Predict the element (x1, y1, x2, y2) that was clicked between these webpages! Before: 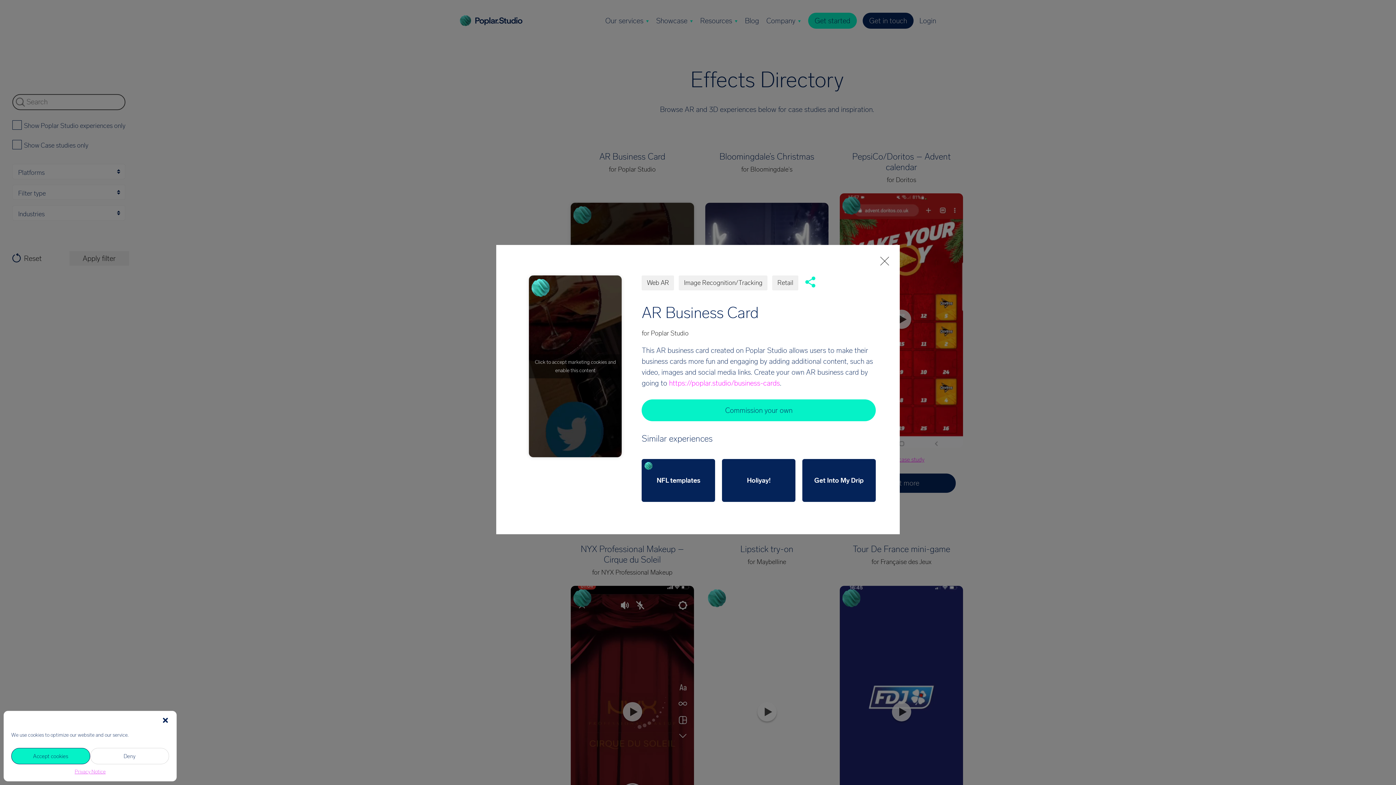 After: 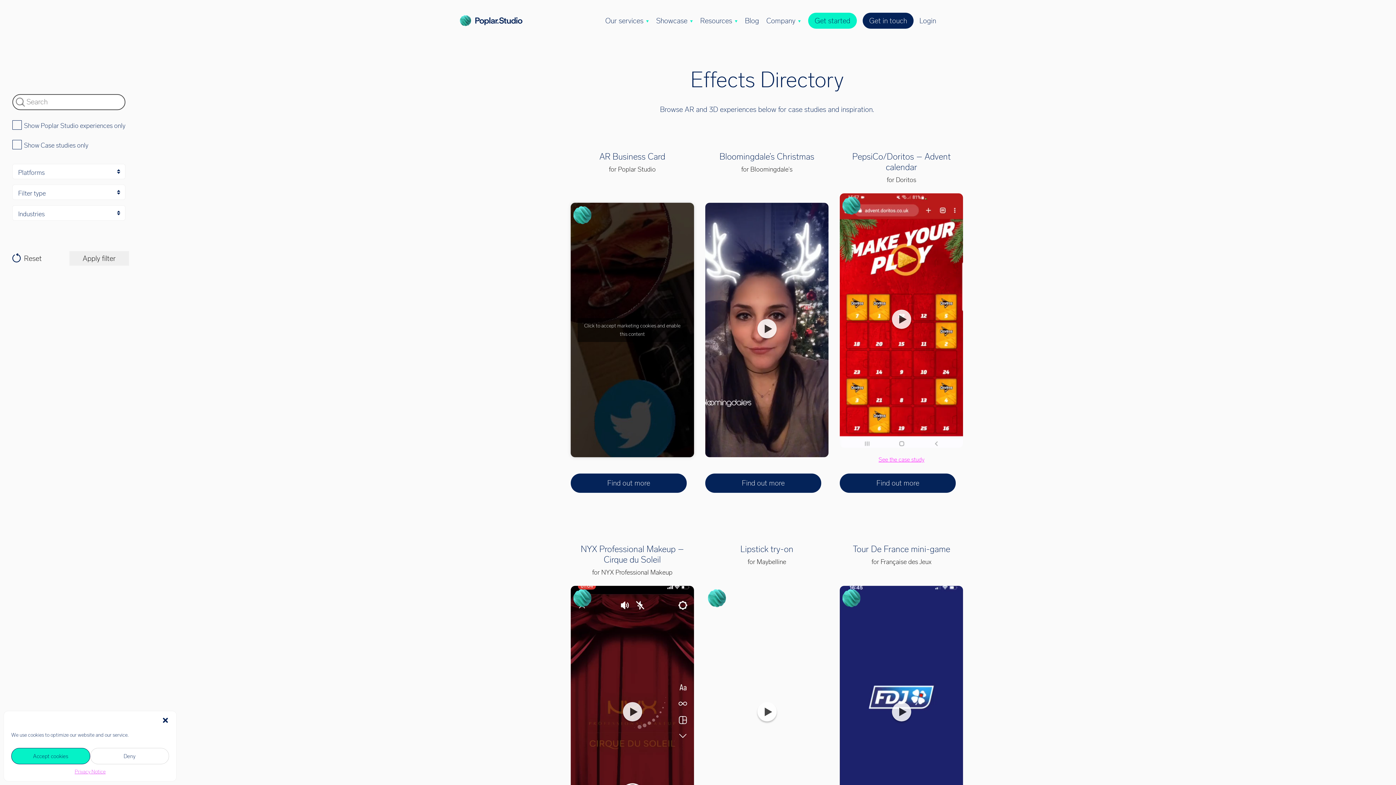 Action: label: Close bbox: (879, 255, 889, 265)